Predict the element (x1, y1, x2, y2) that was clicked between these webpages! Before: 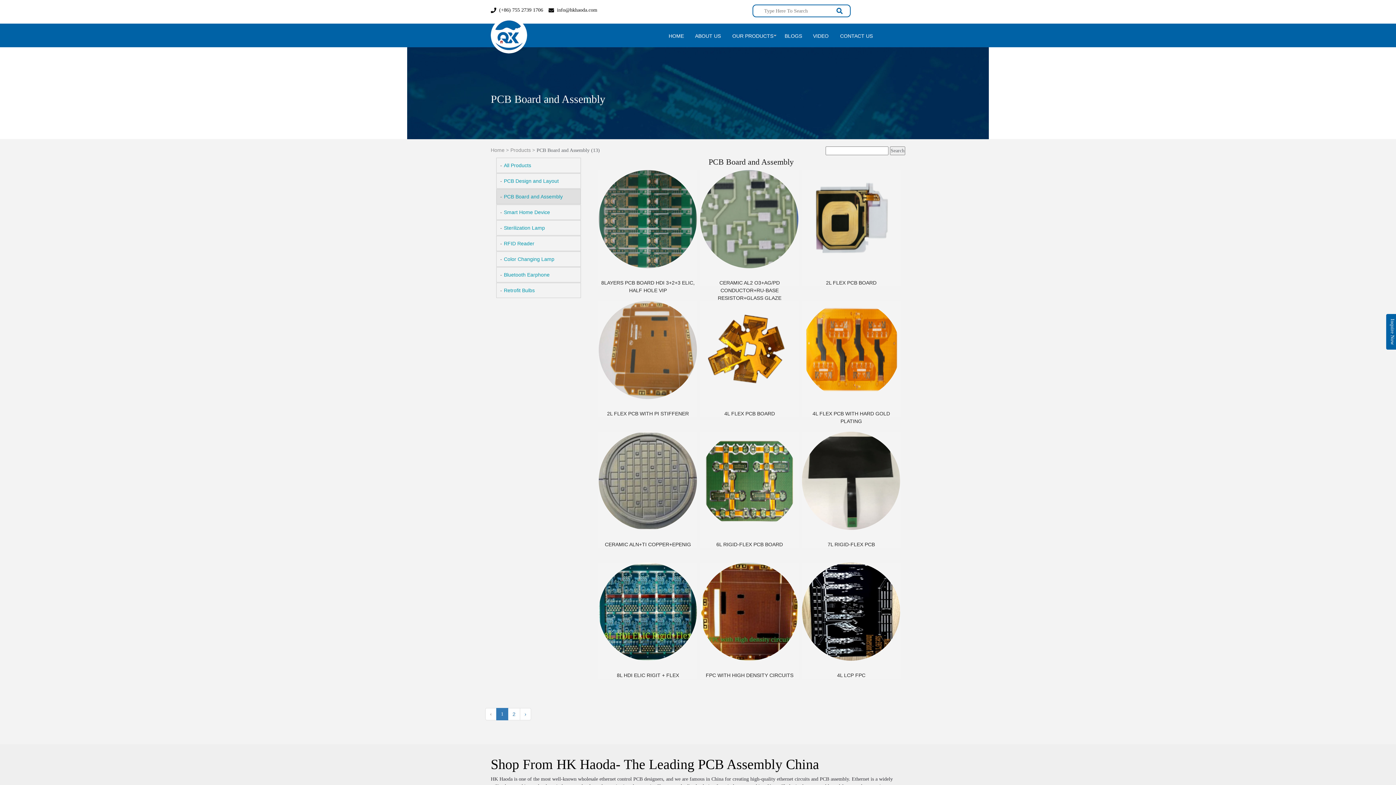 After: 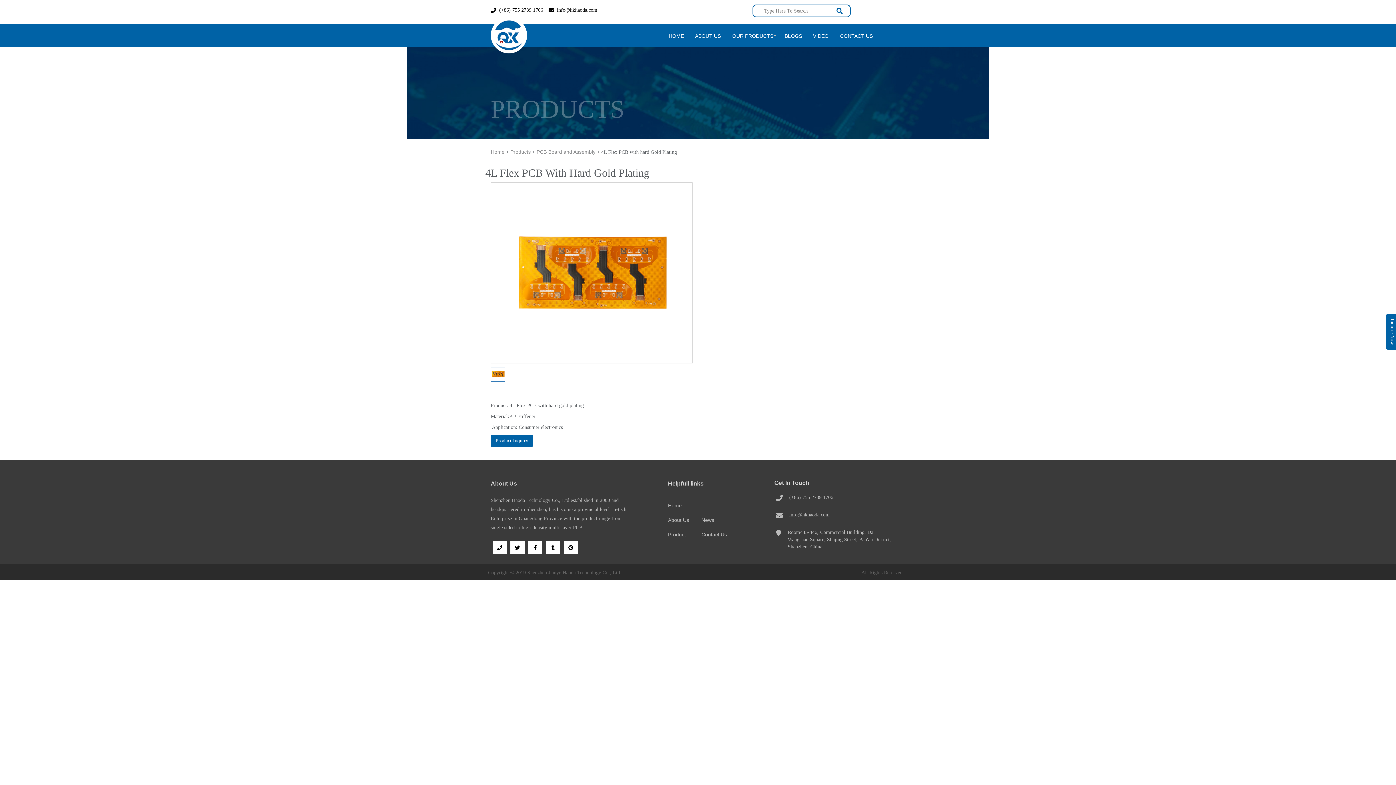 Action: bbox: (802, 300, 900, 399)